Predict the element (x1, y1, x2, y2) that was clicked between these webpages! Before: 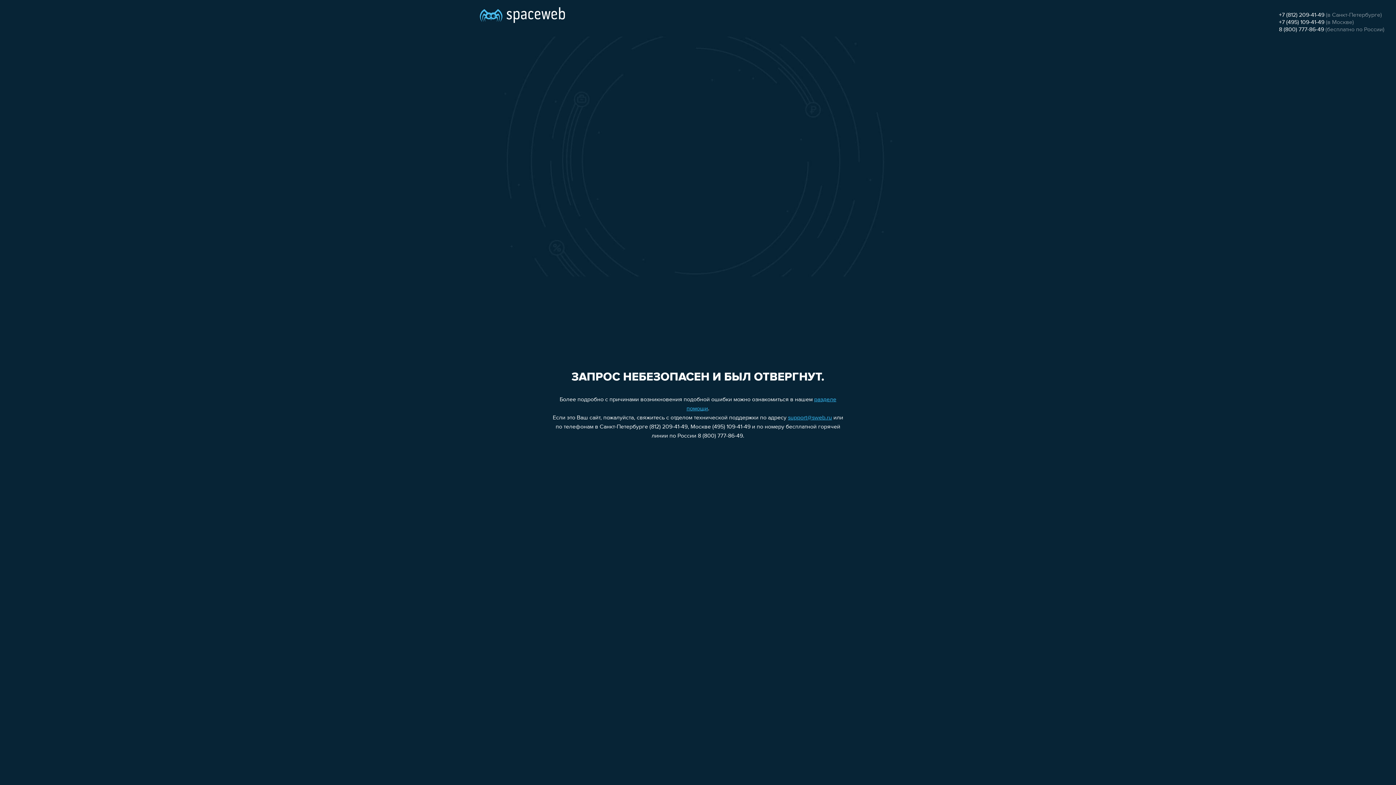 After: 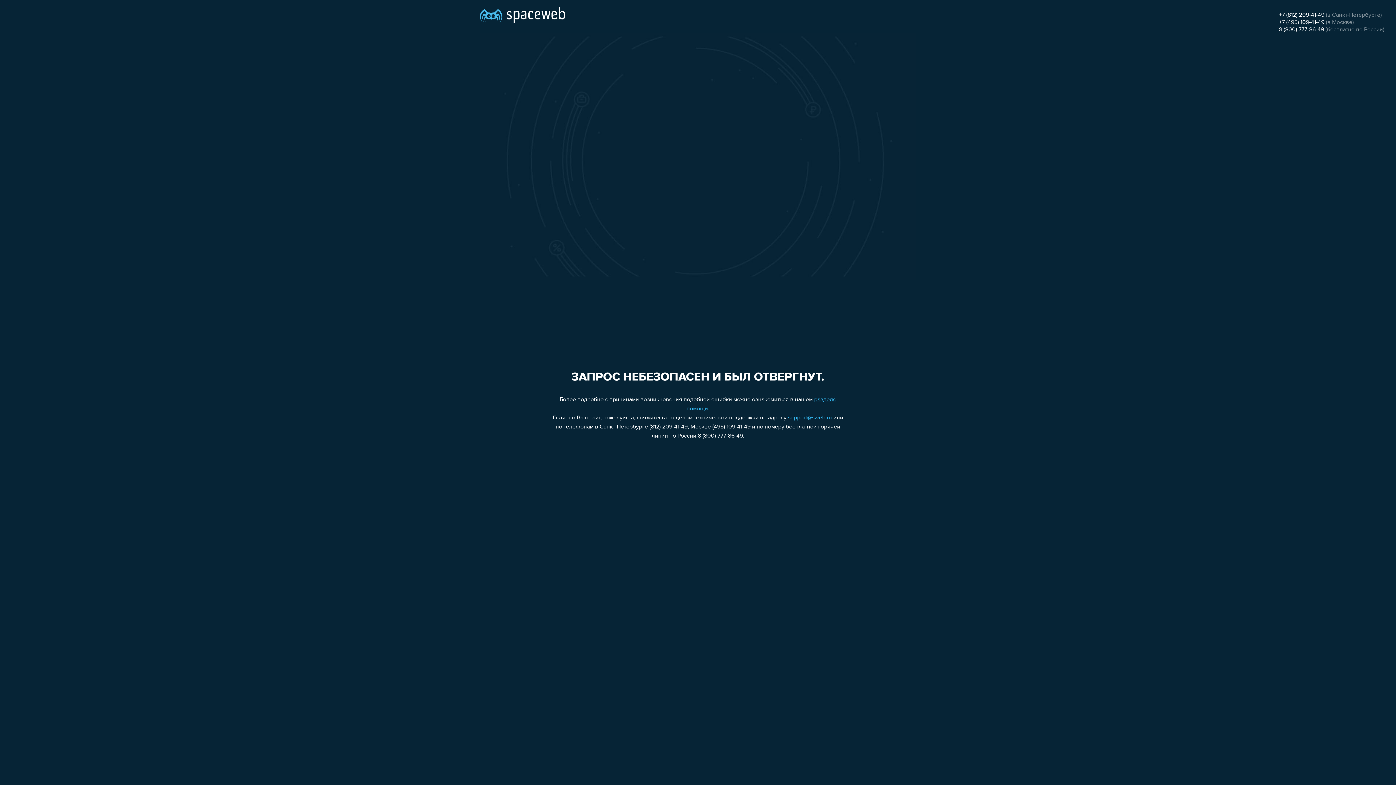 Action: bbox: (788, 415, 832, 421) label: support@sweb.ru